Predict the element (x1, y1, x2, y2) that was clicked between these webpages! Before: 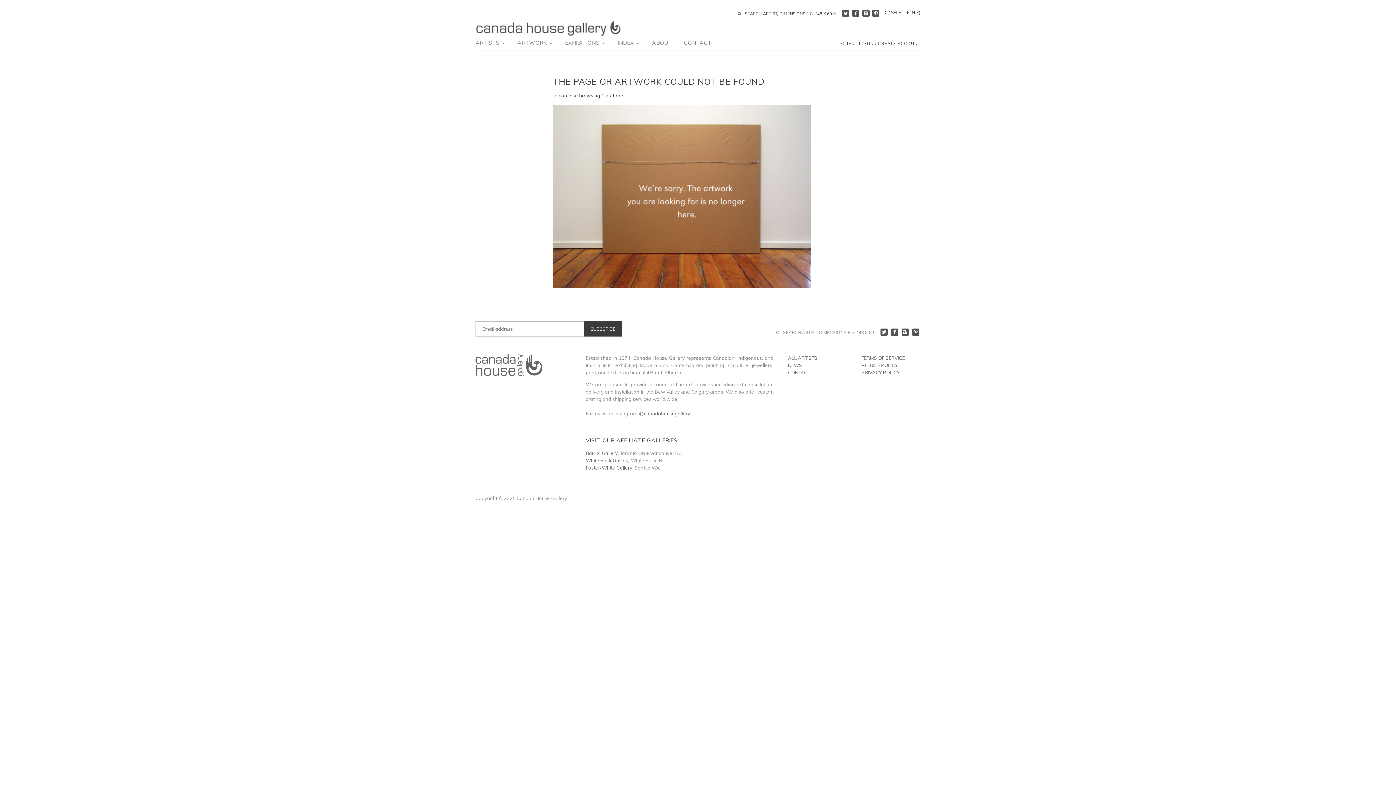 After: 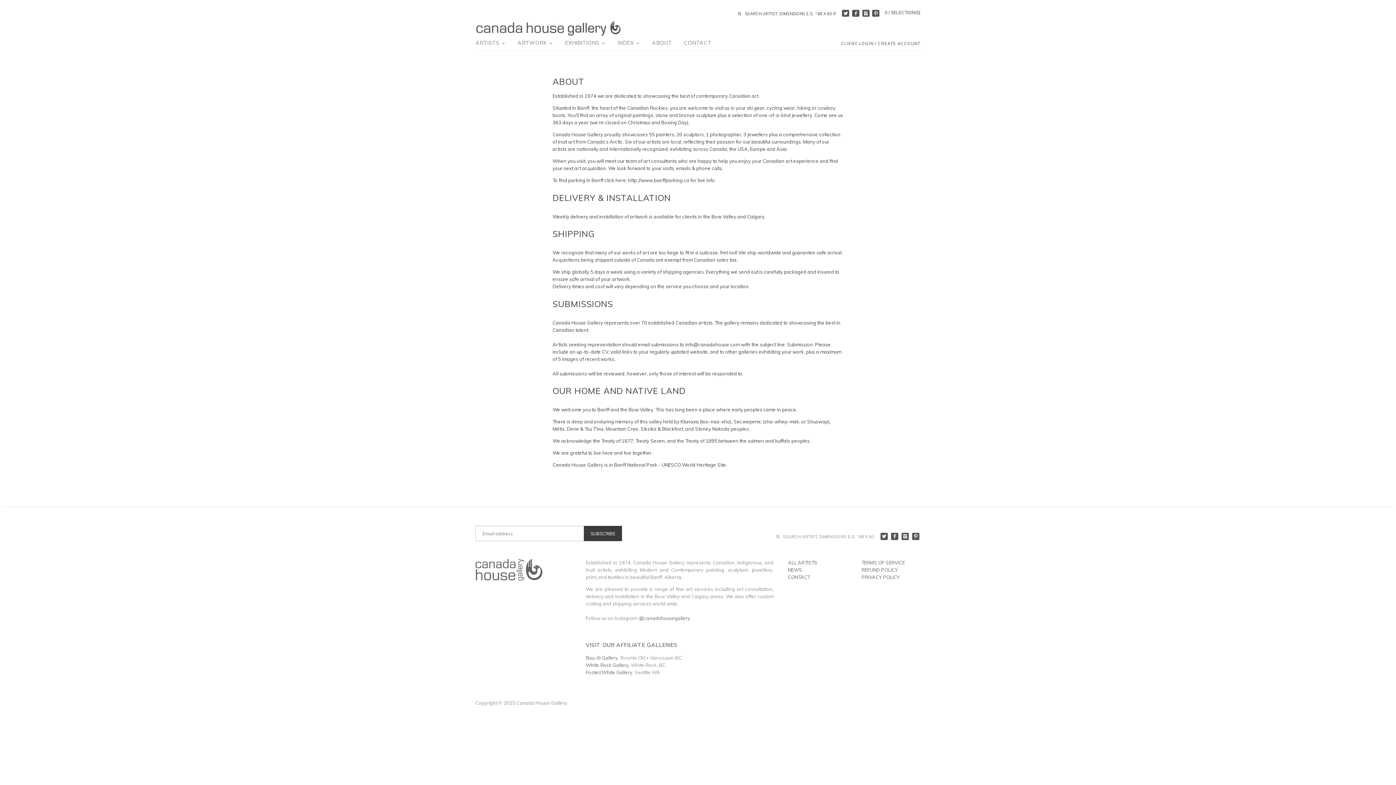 Action: bbox: (646, 37, 677, 50) label: ABOUT